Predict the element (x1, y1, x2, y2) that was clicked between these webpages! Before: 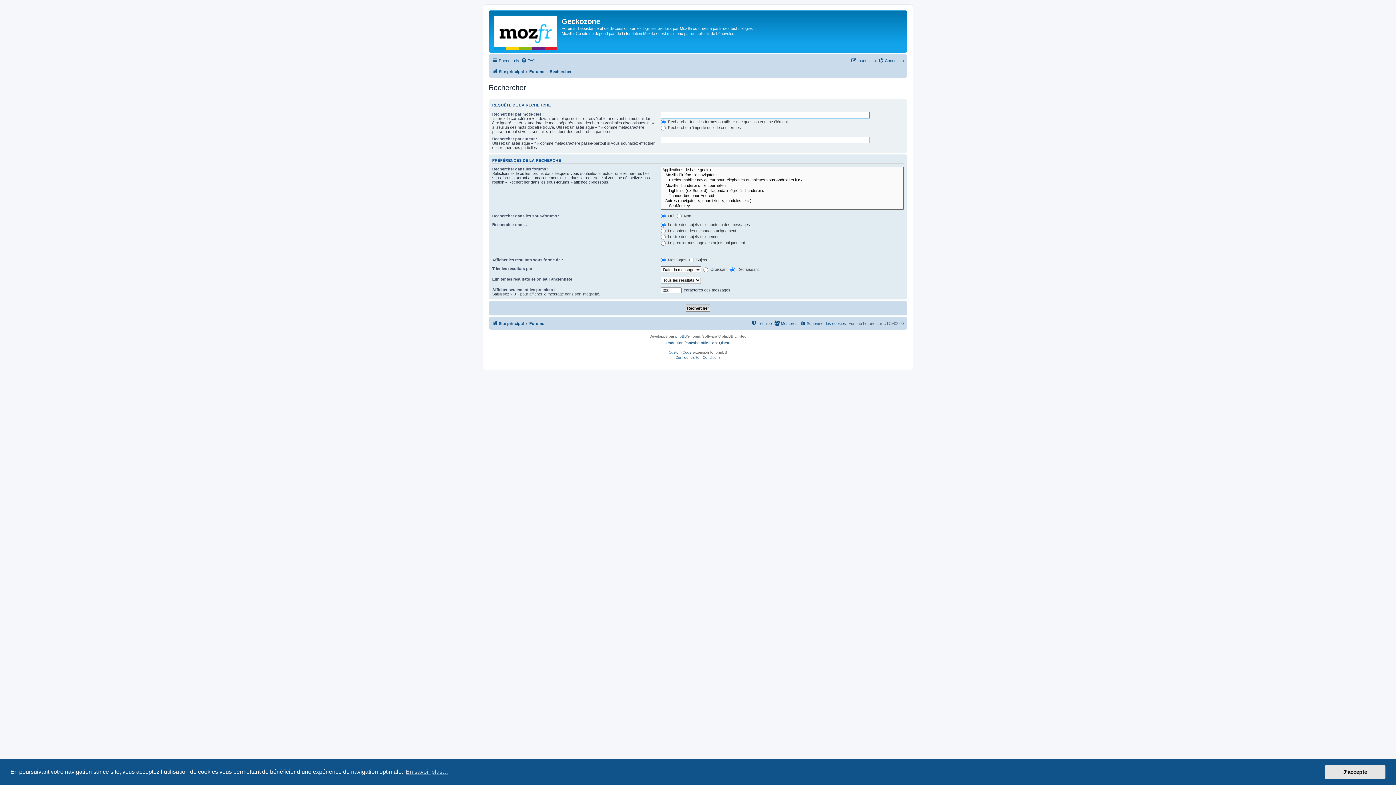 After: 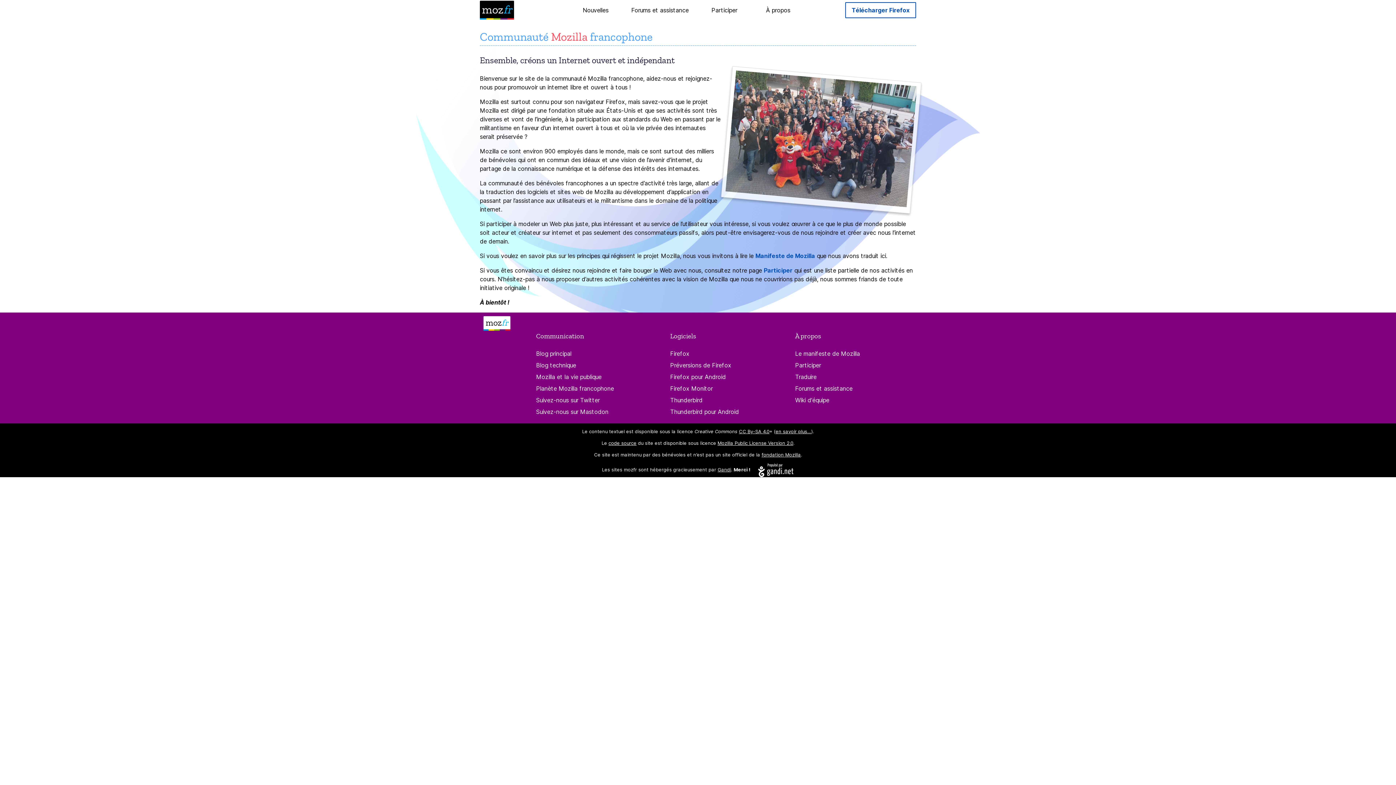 Action: bbox: (492, 319, 524, 328) label: Site principal